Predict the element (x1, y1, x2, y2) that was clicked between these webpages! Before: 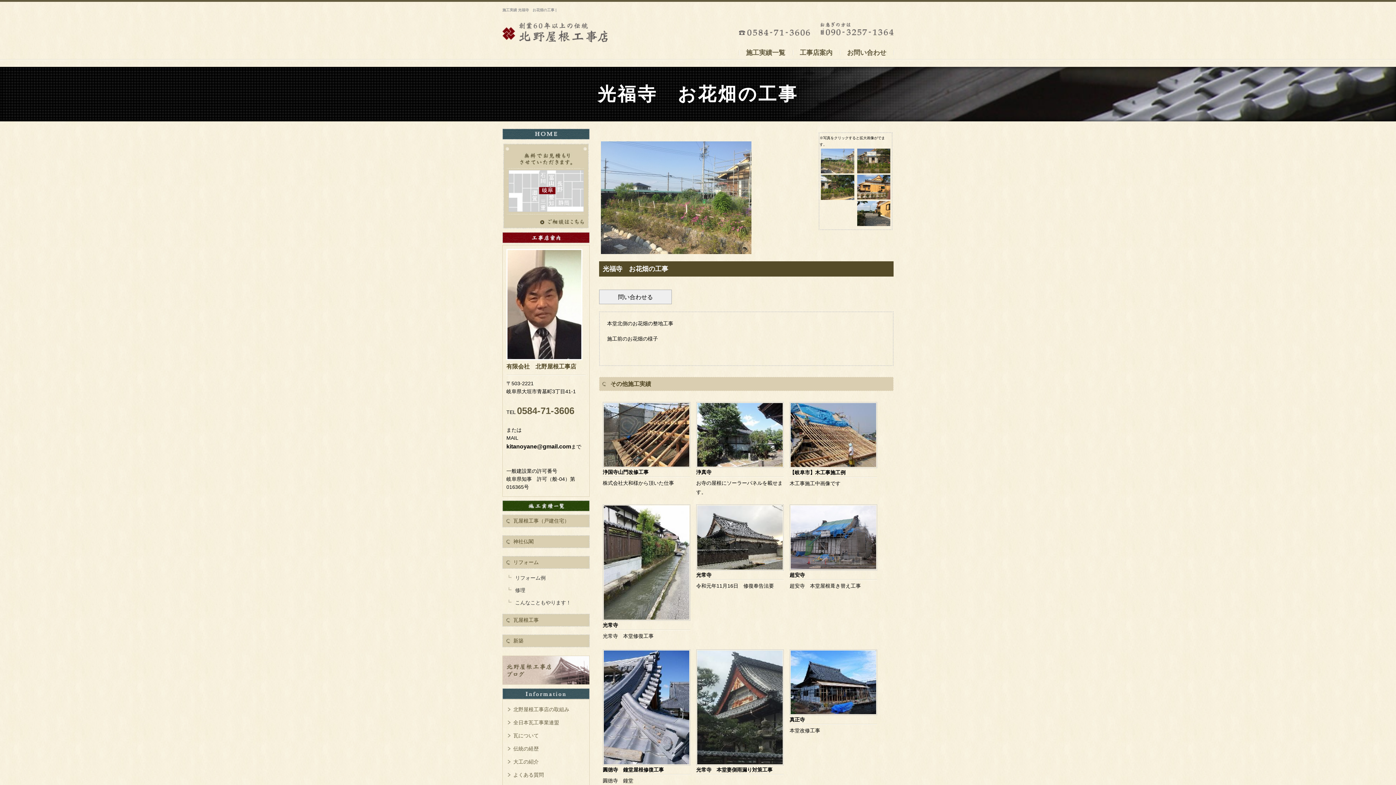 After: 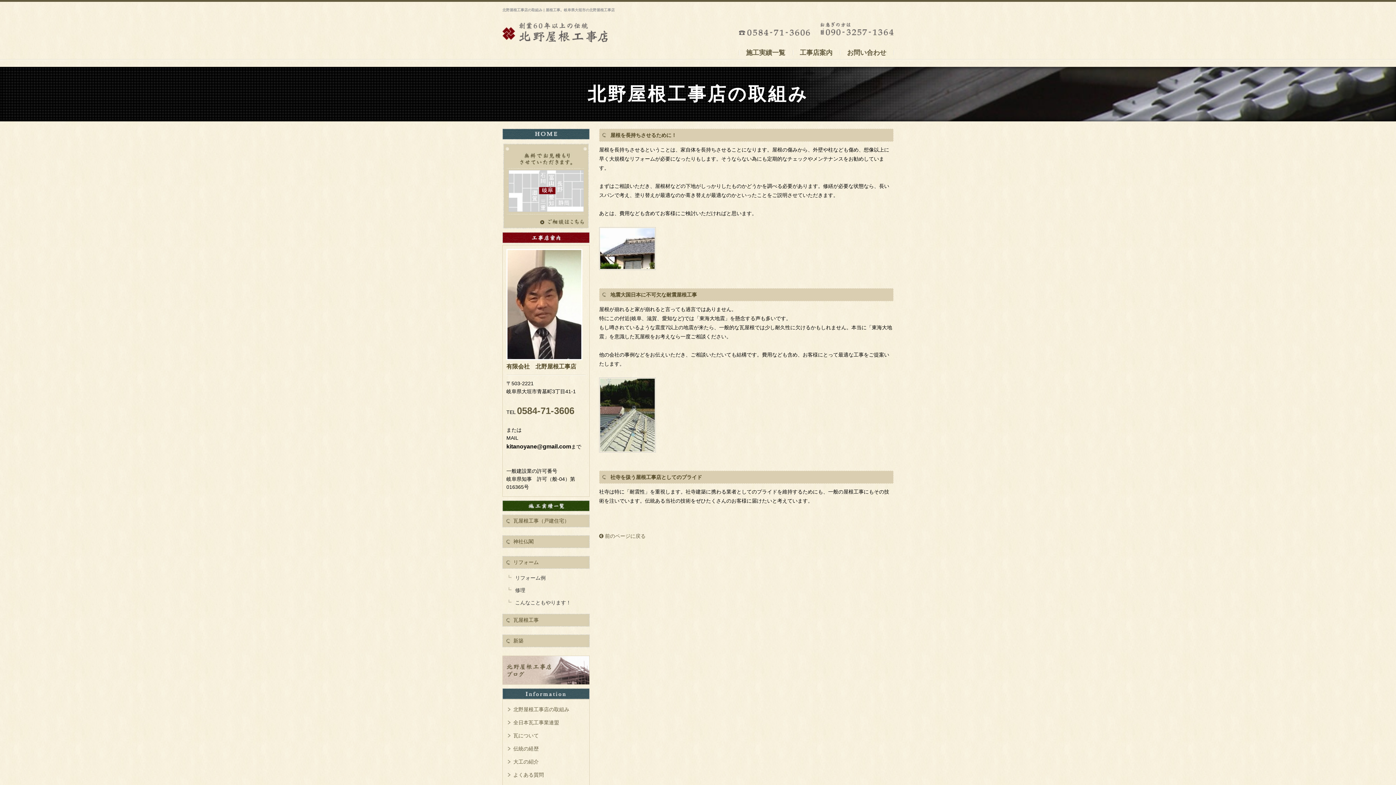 Action: label: 北野屋根工事店の取組み bbox: (506, 703, 586, 716)